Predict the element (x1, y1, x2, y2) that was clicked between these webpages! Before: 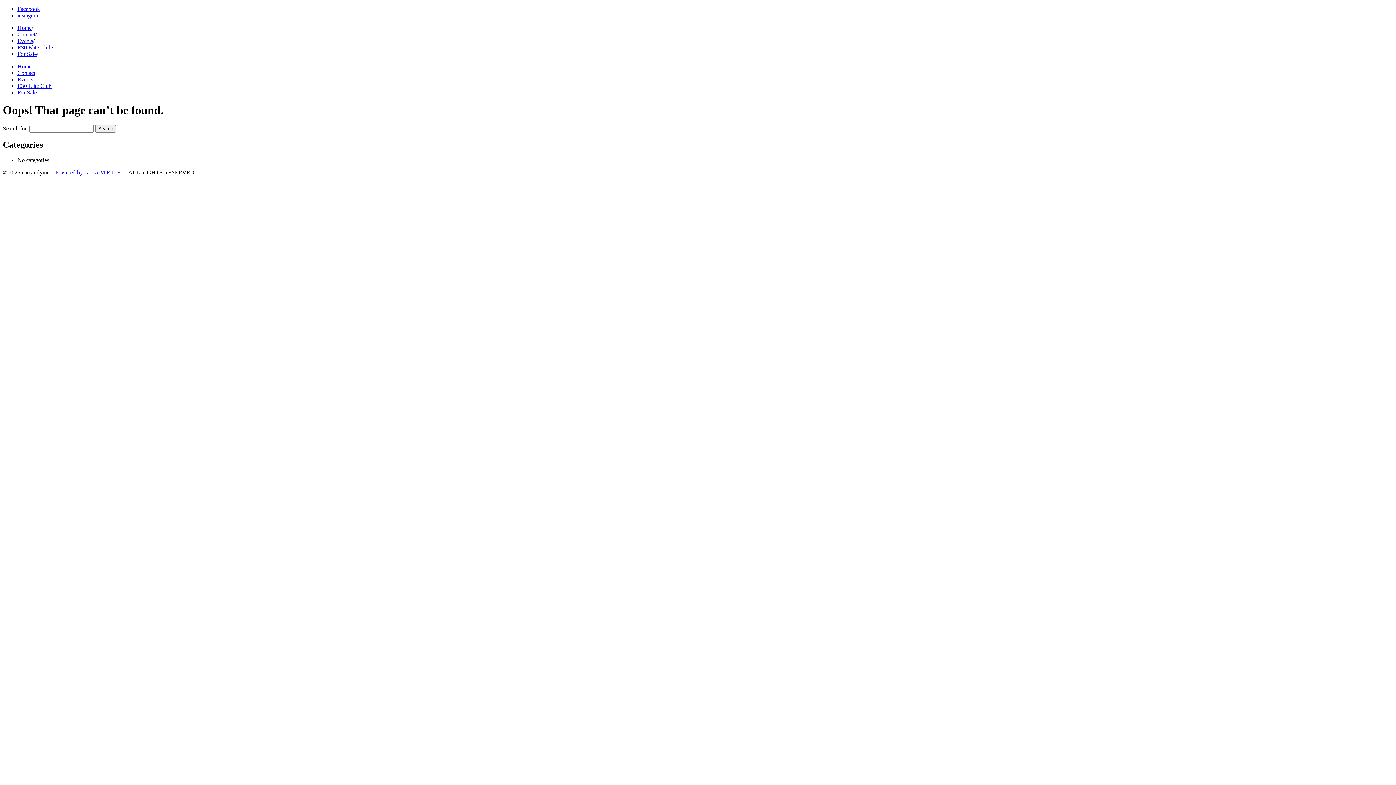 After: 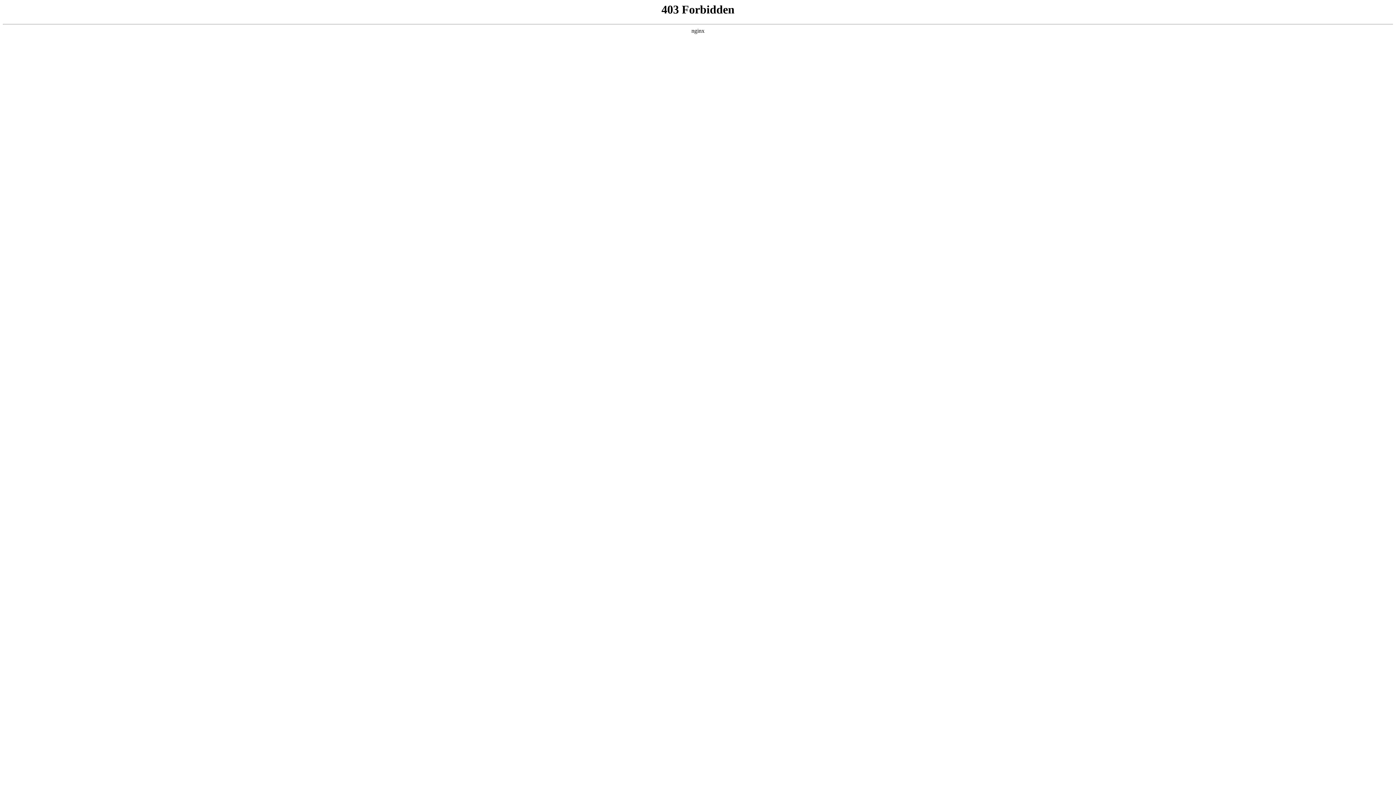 Action: bbox: (55, 169, 128, 175) label: Powered by G L A M F U E L. 